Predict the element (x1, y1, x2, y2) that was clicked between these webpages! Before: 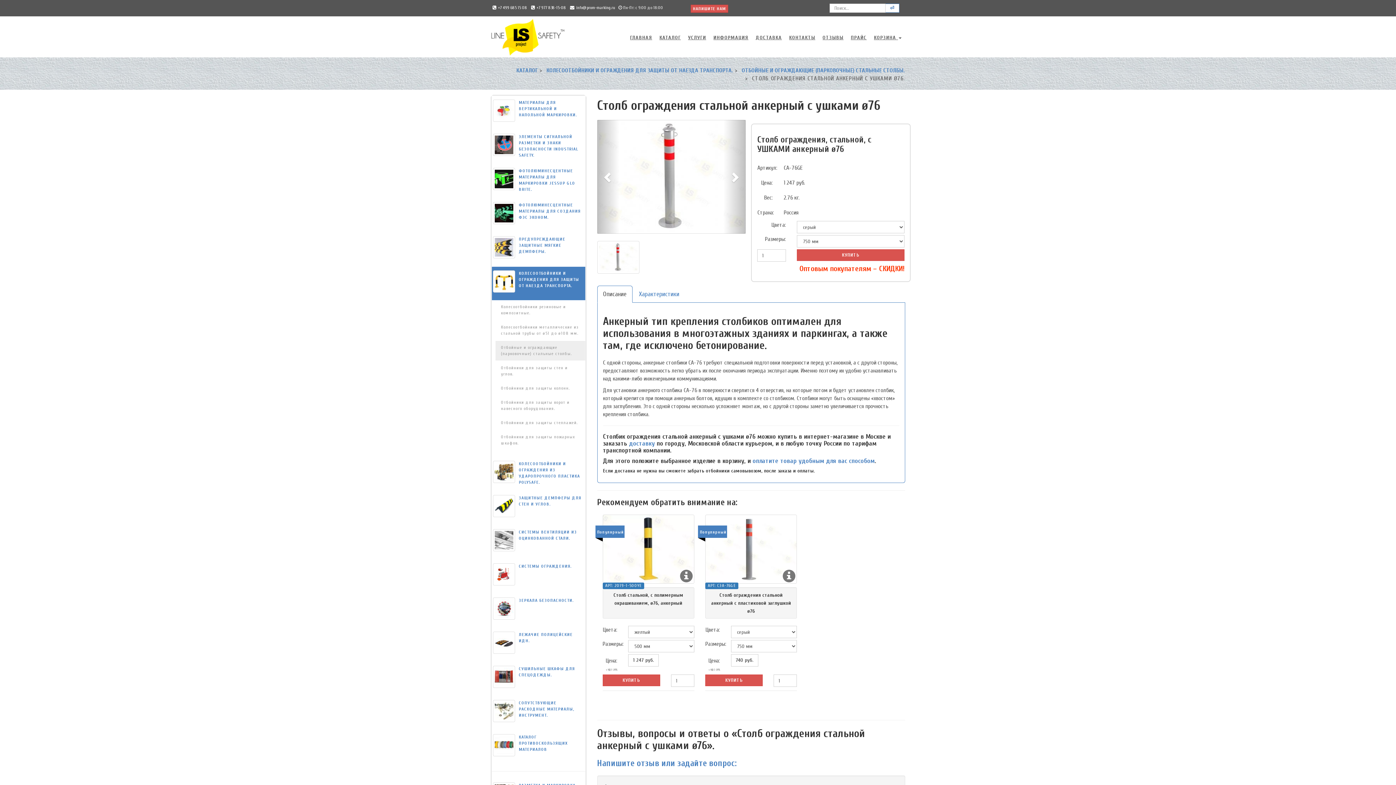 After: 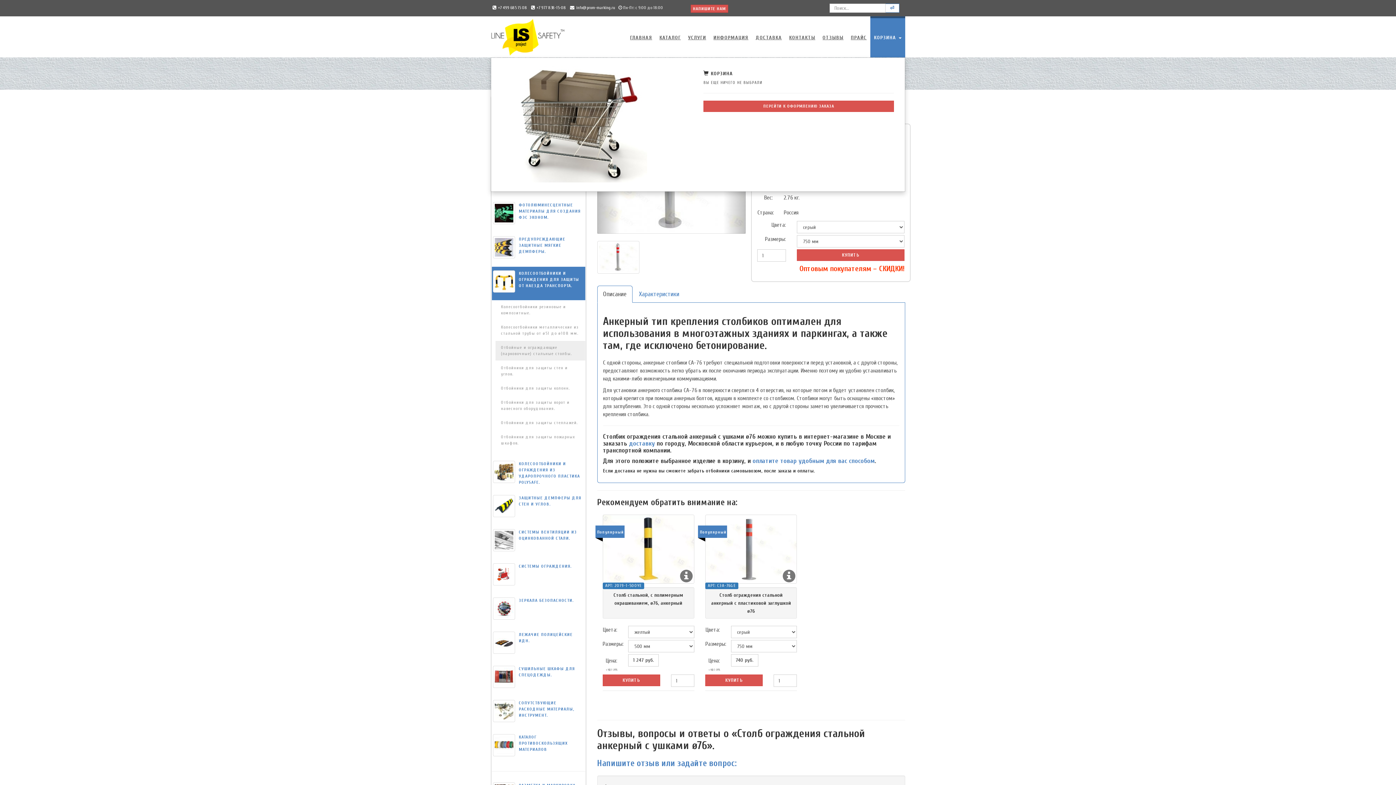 Action: label: КОРЗИНА  bbox: (870, 16, 905, 57)